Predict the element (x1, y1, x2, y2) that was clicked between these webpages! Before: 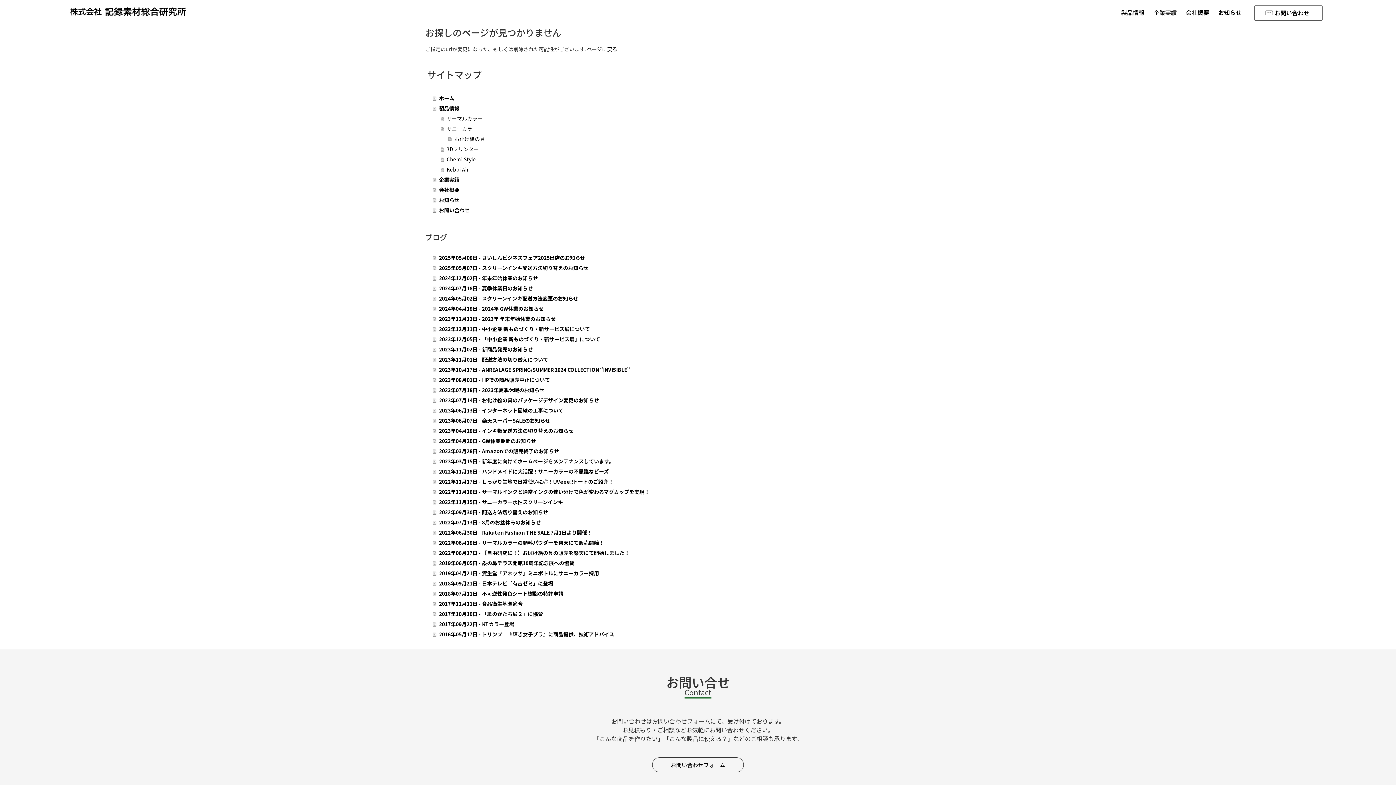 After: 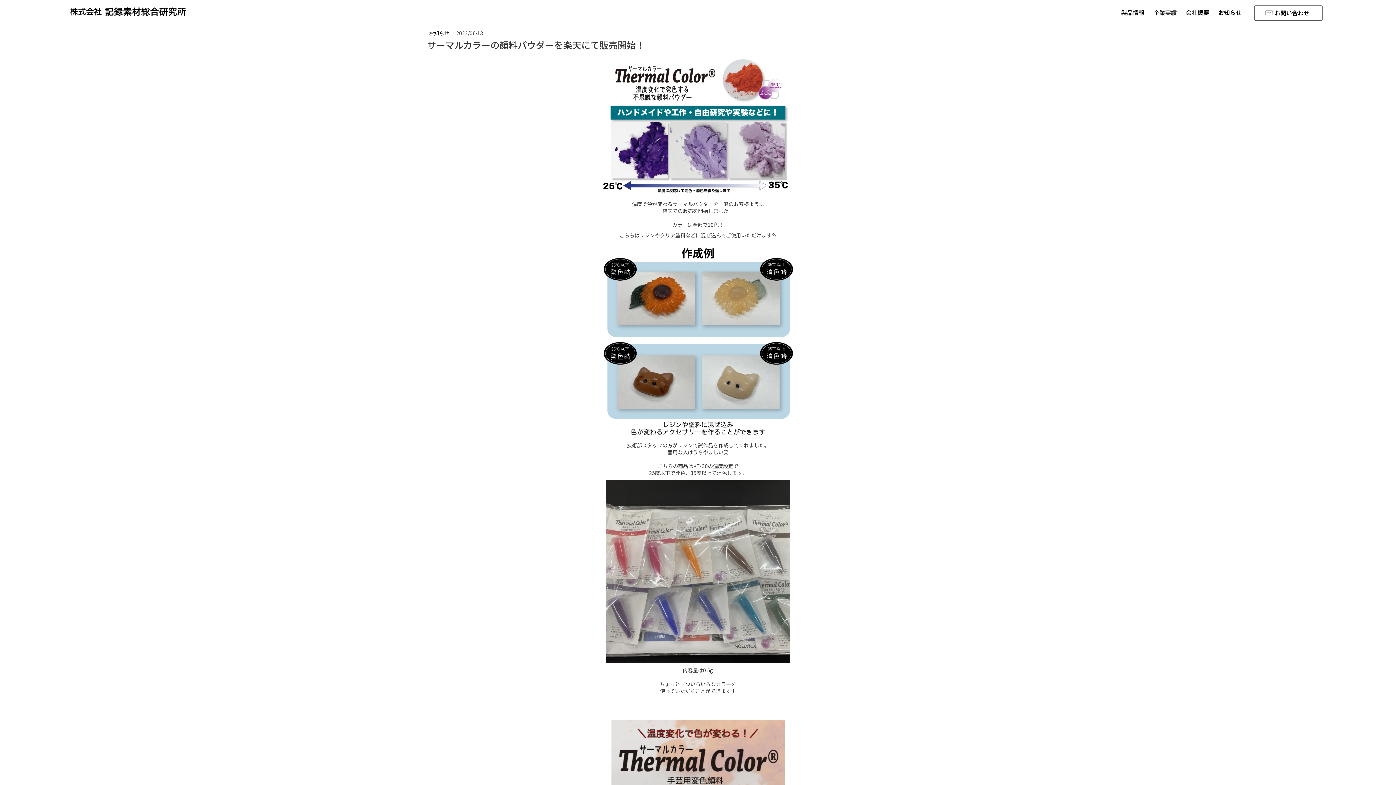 Action: label: 2022年06月18日 - サーマルカラーの顔料パウダーを楽天にて販売開始！ bbox: (433, 537, 970, 548)